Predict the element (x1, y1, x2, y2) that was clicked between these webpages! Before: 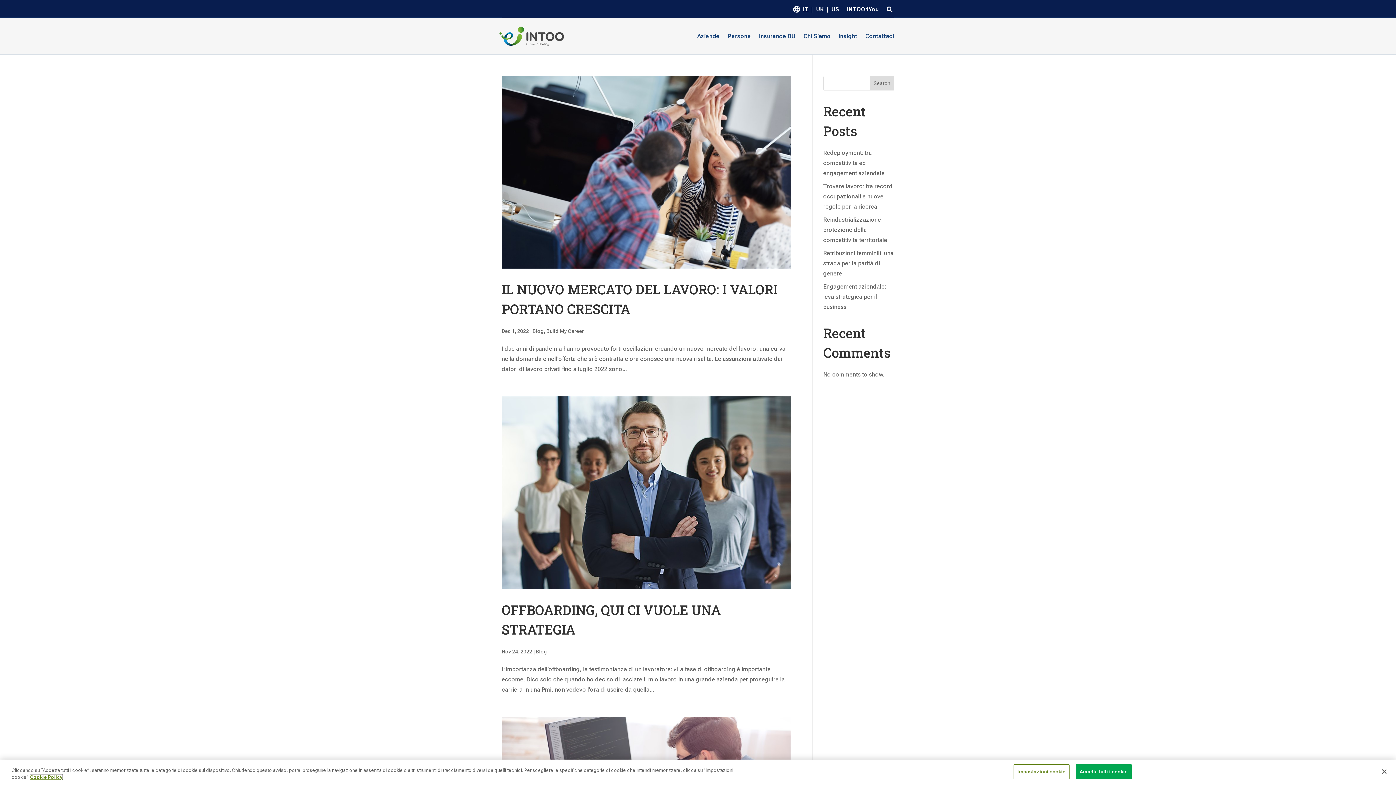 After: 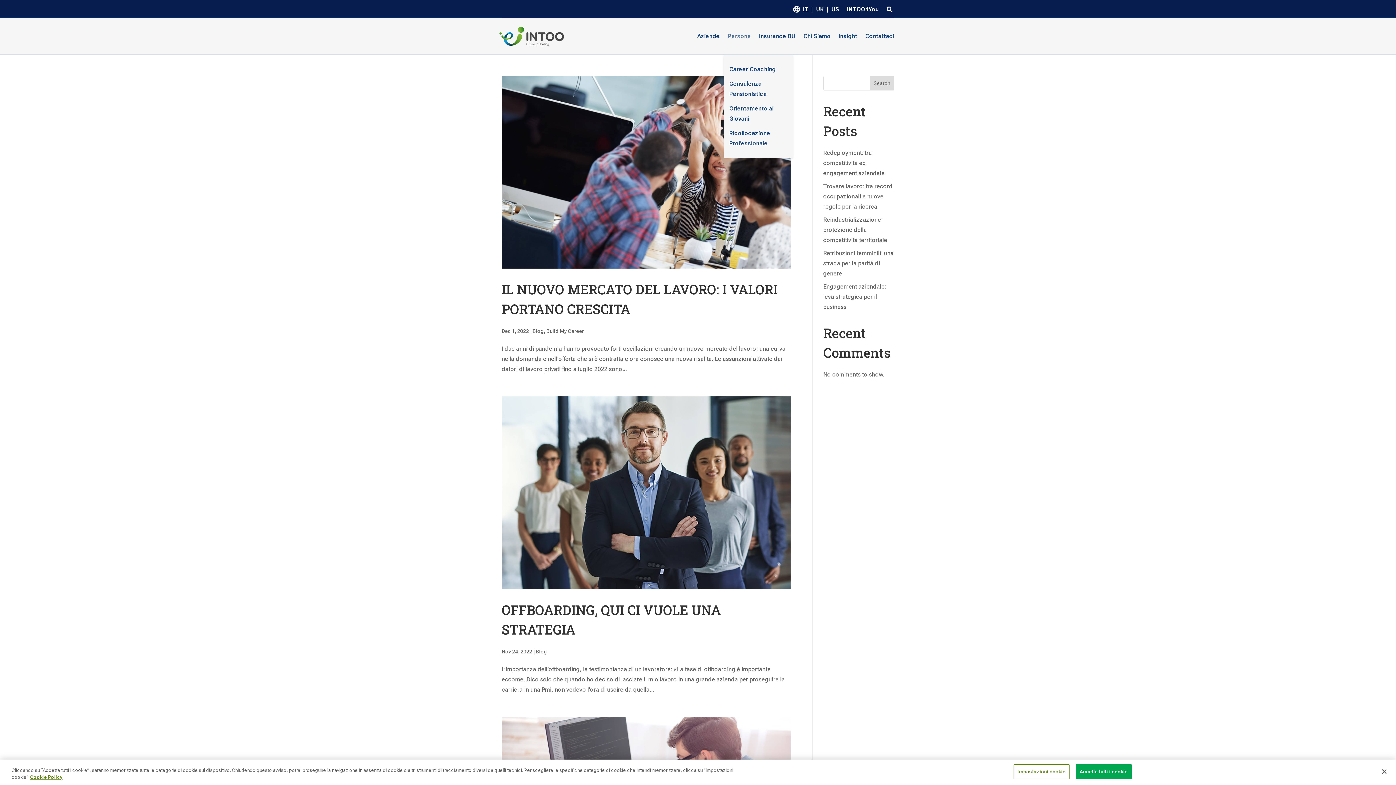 Action: bbox: (728, 22, 751, 50) label: Persone